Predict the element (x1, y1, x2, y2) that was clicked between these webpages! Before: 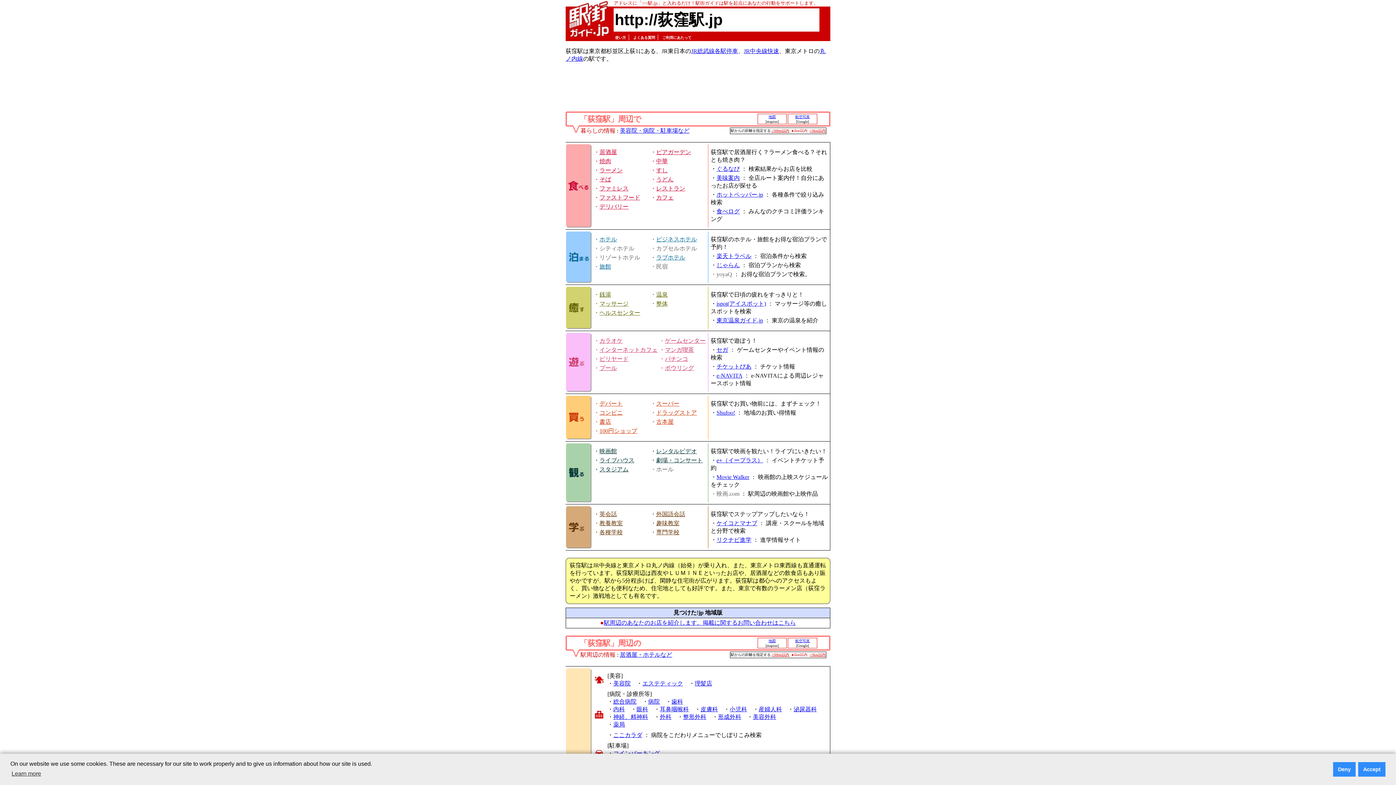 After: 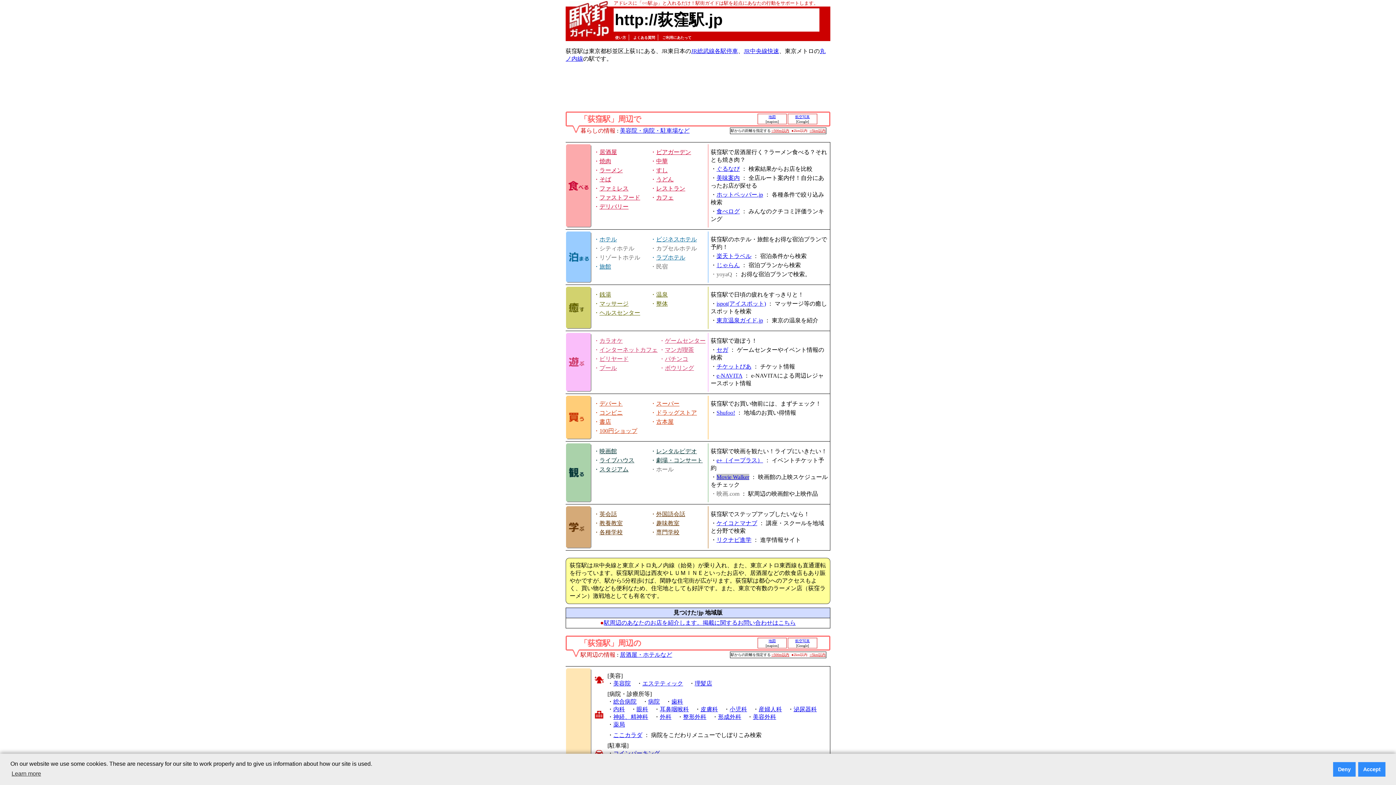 Action: bbox: (716, 474, 749, 480) label: Movie Walker